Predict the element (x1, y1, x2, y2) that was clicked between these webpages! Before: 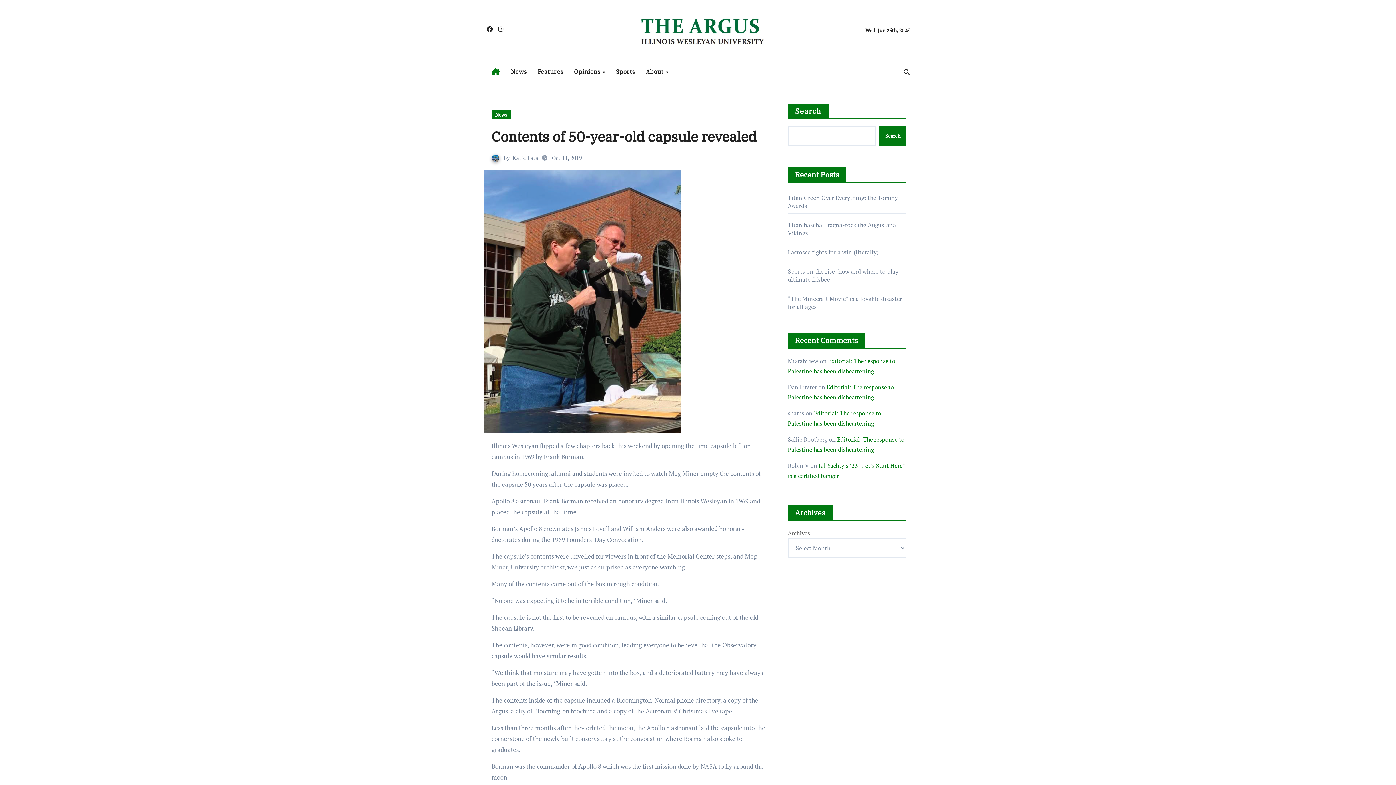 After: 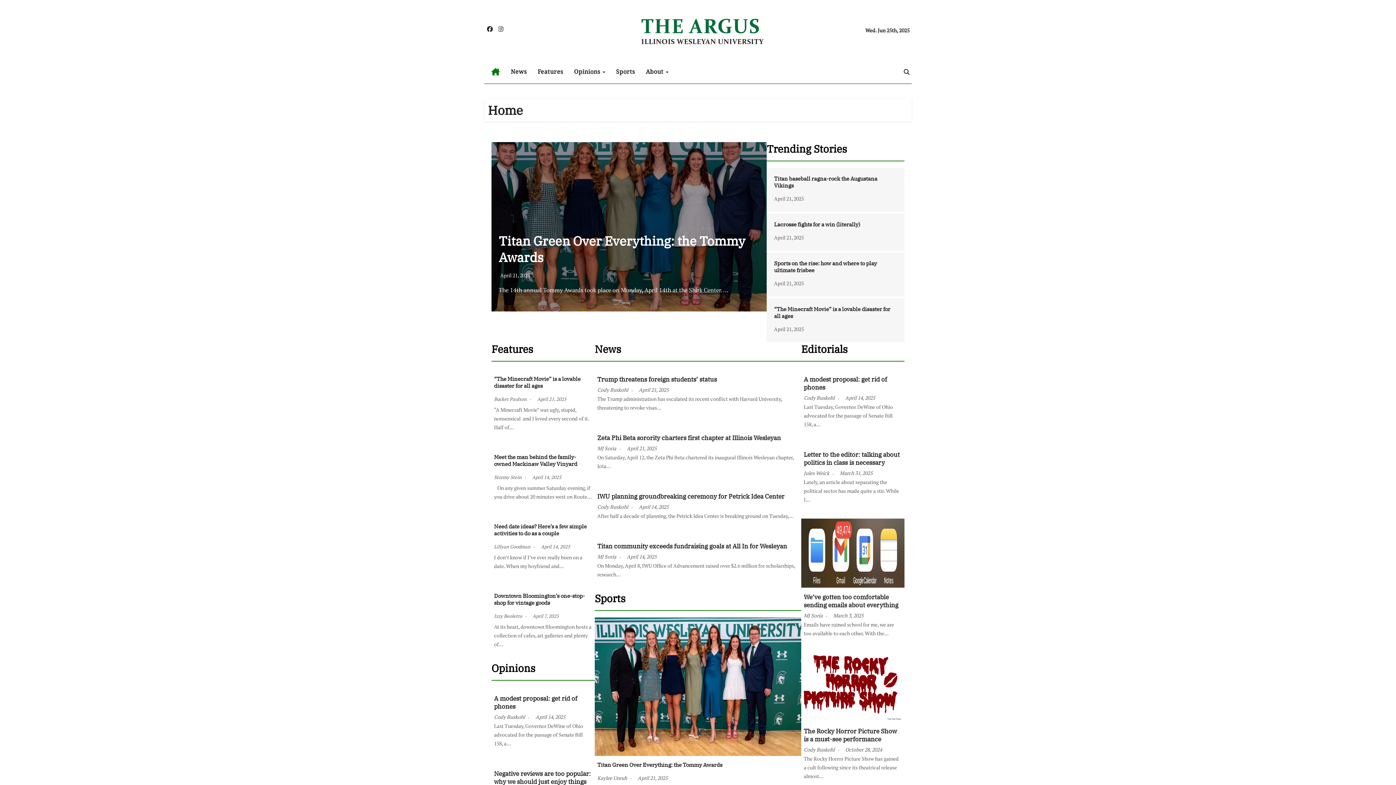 Action: bbox: (486, 63, 505, 80)